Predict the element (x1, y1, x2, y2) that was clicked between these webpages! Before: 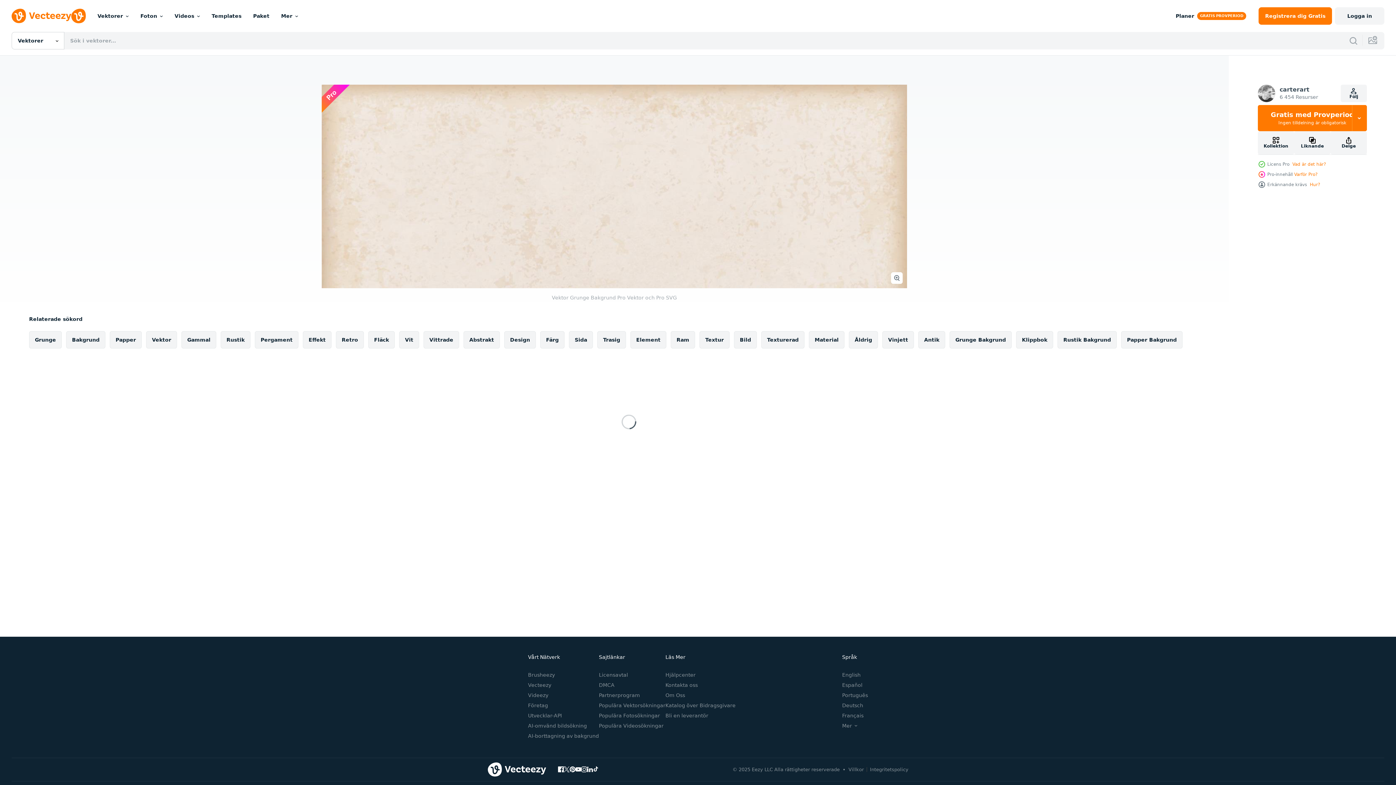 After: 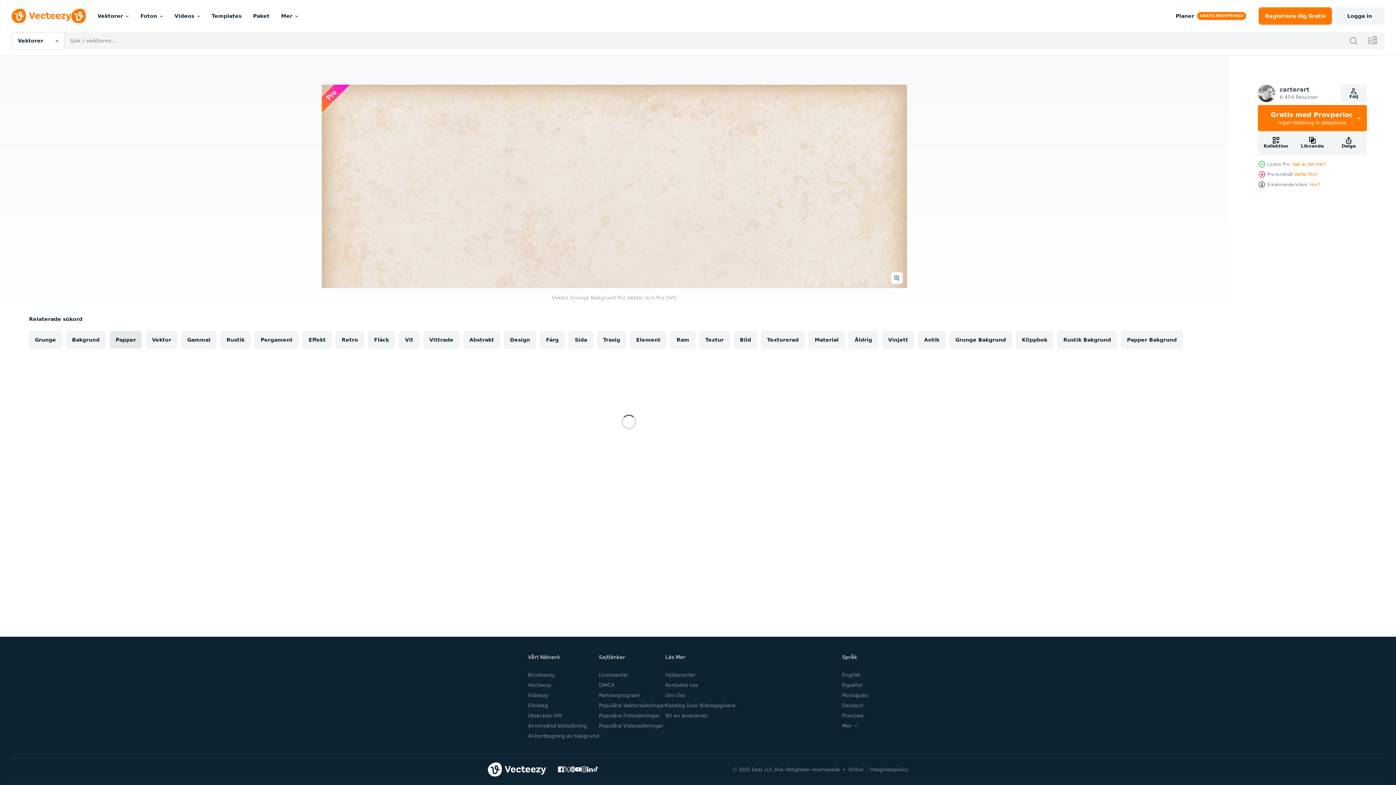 Action: bbox: (109, 331, 141, 348) label: Papper